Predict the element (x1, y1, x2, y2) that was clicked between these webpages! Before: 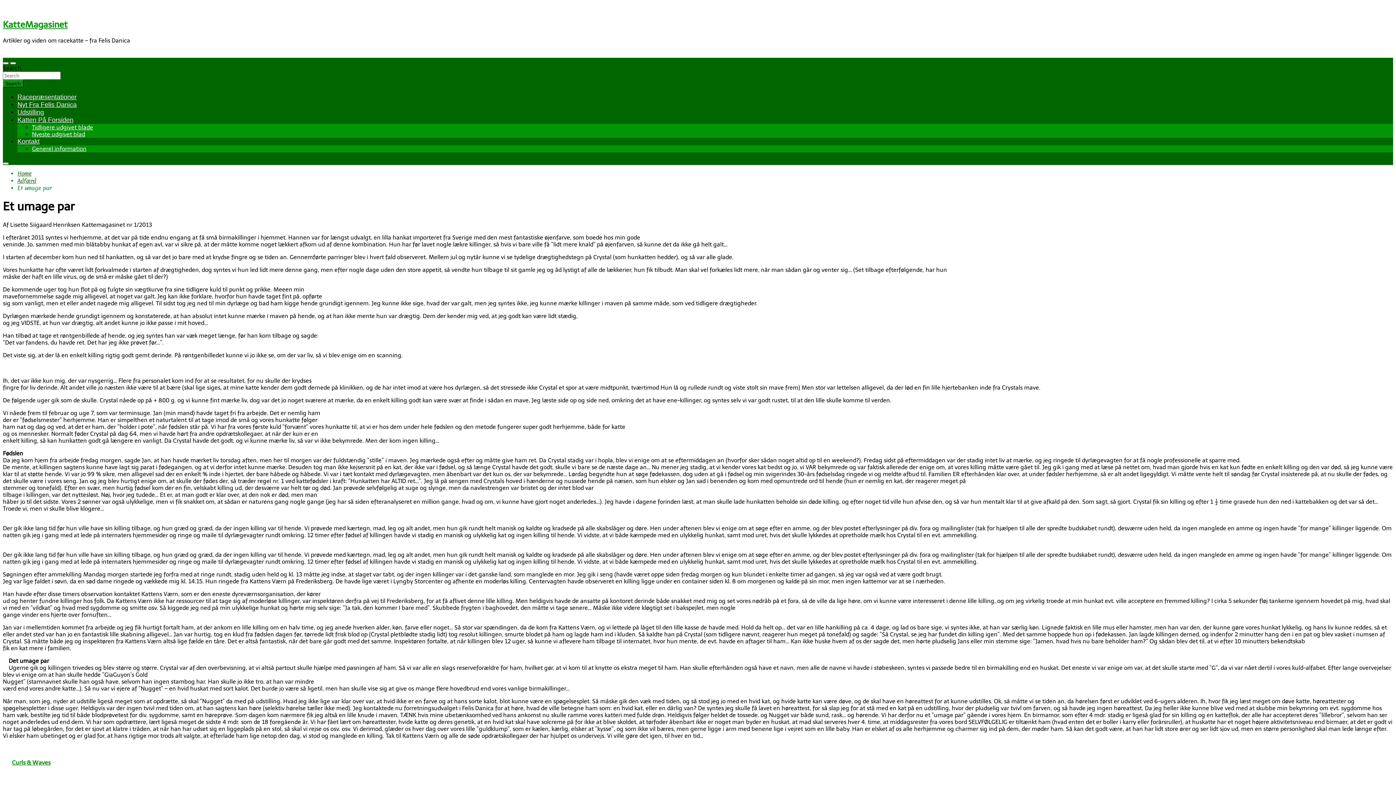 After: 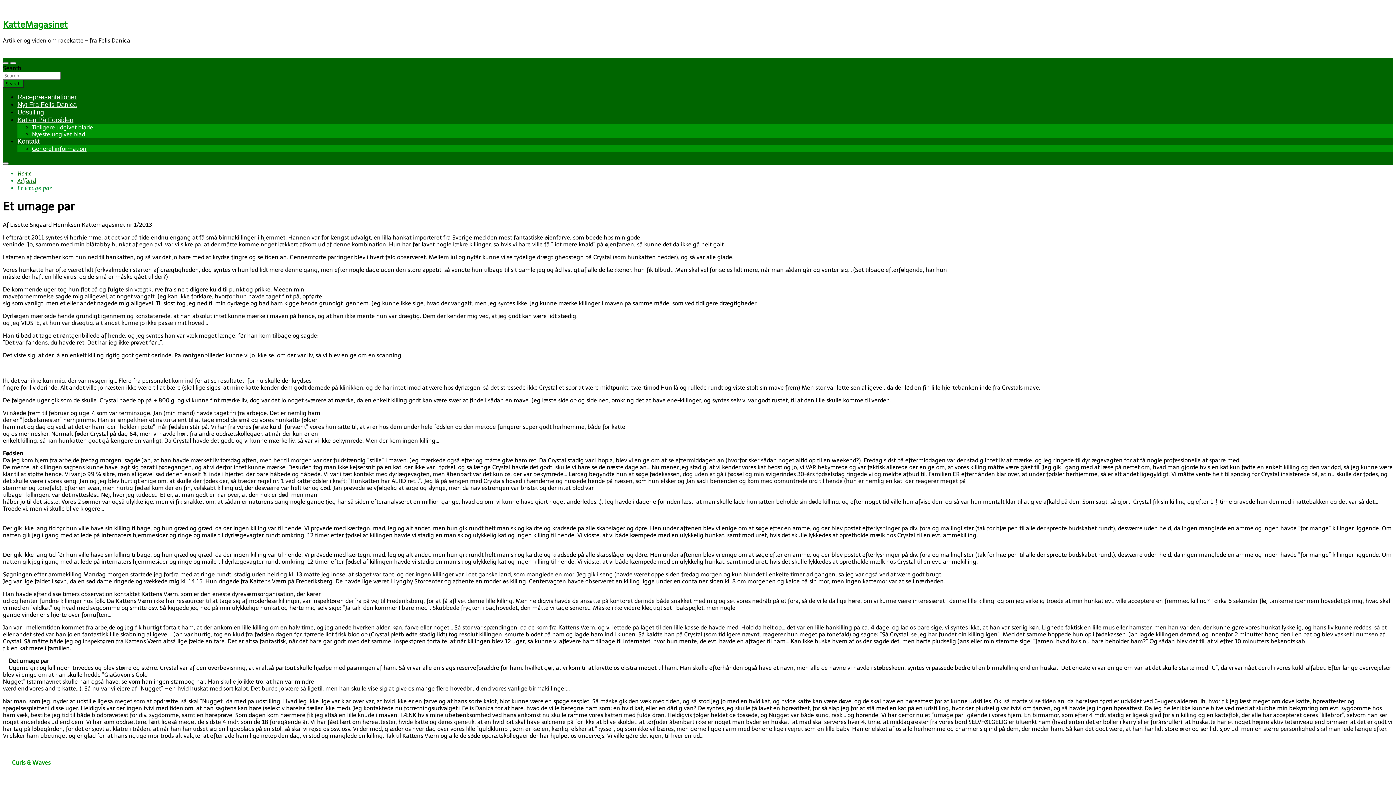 Action: label: Toggle navigation bbox: (2, 62, 8, 64)